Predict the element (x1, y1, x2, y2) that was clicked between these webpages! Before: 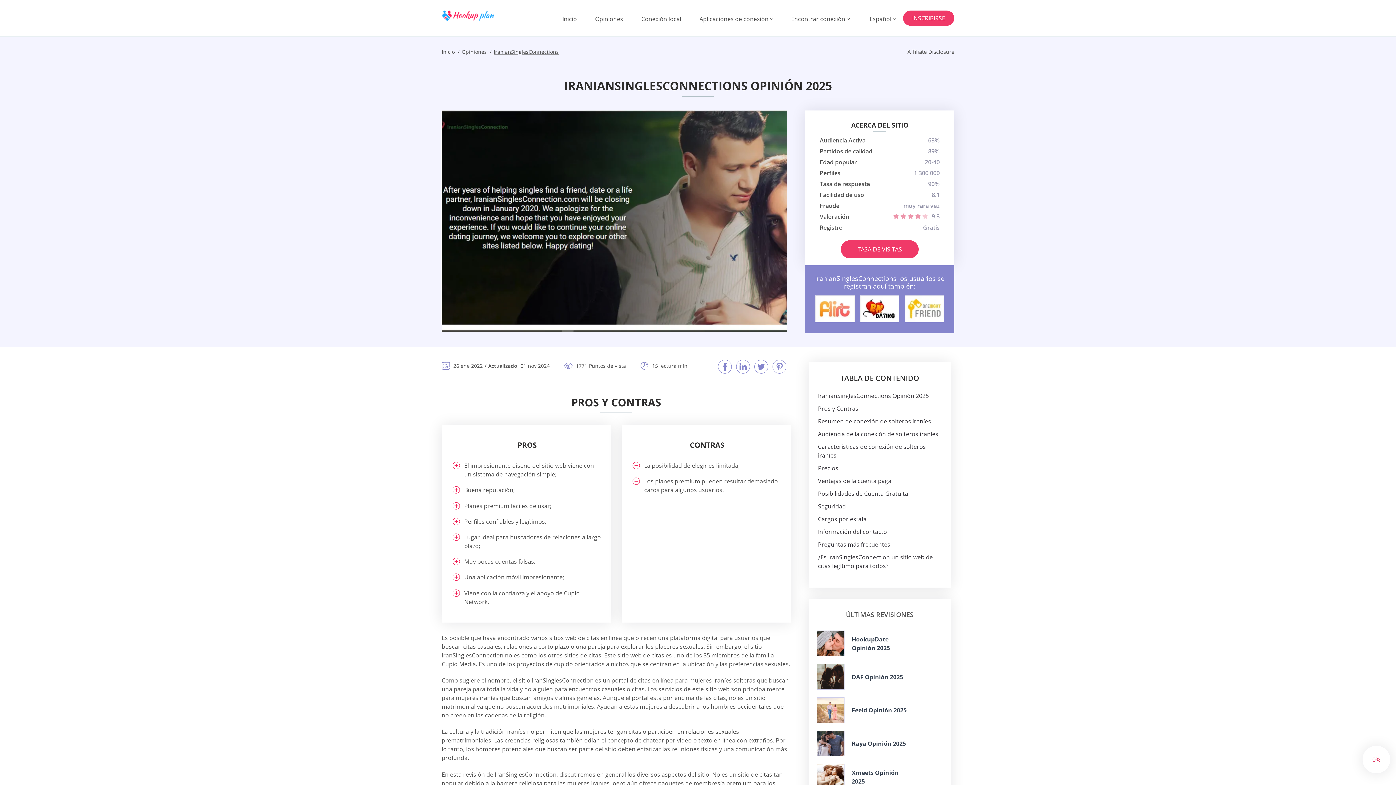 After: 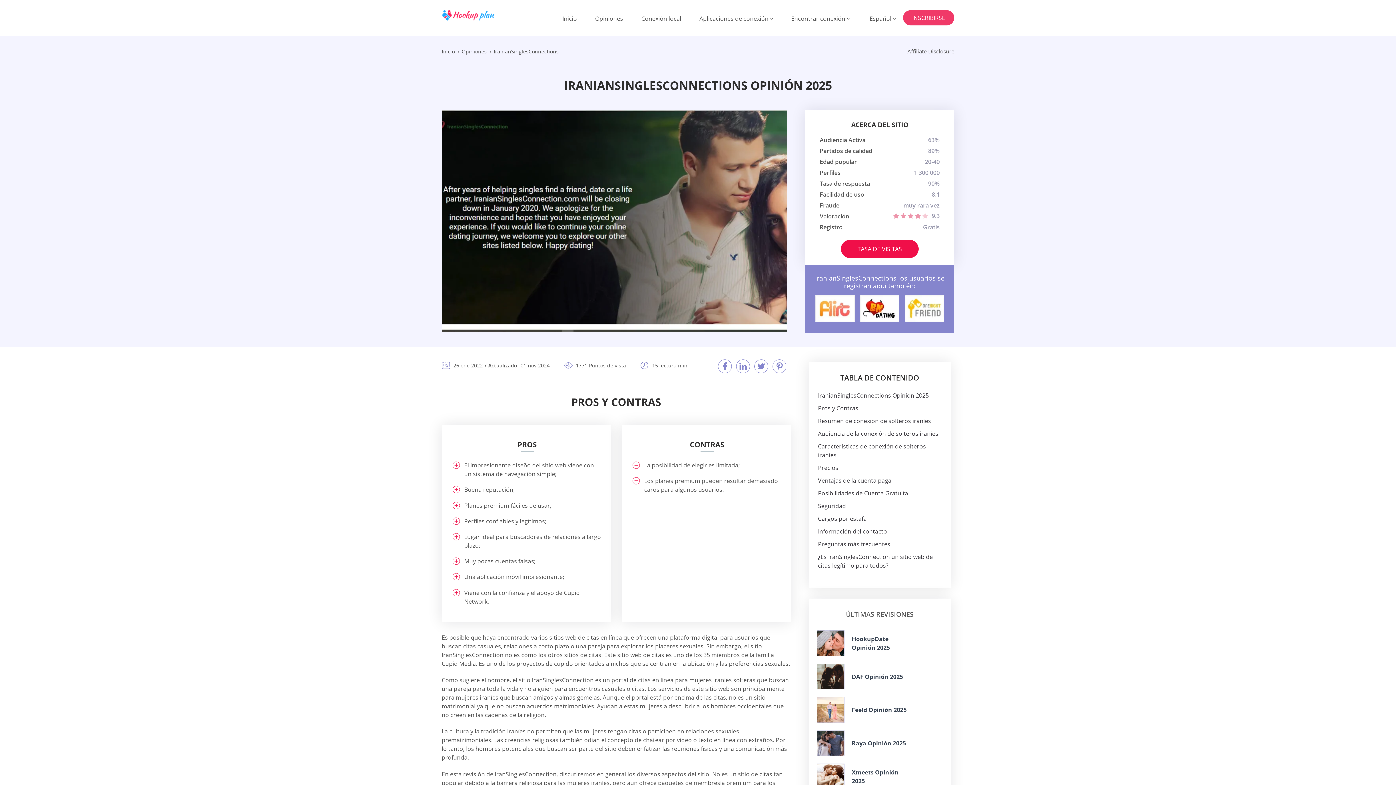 Action: label: TASA DE VISITAS bbox: (841, 240, 918, 258)